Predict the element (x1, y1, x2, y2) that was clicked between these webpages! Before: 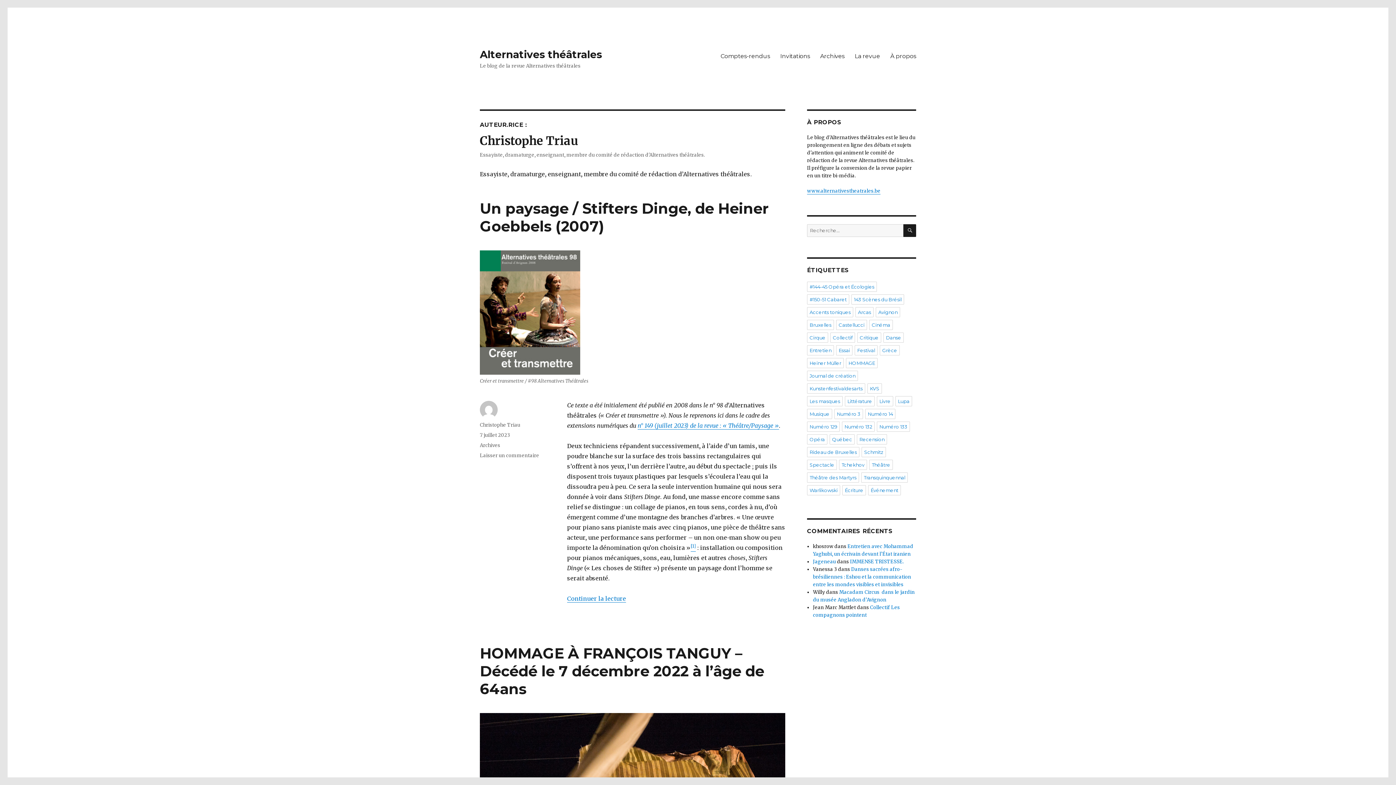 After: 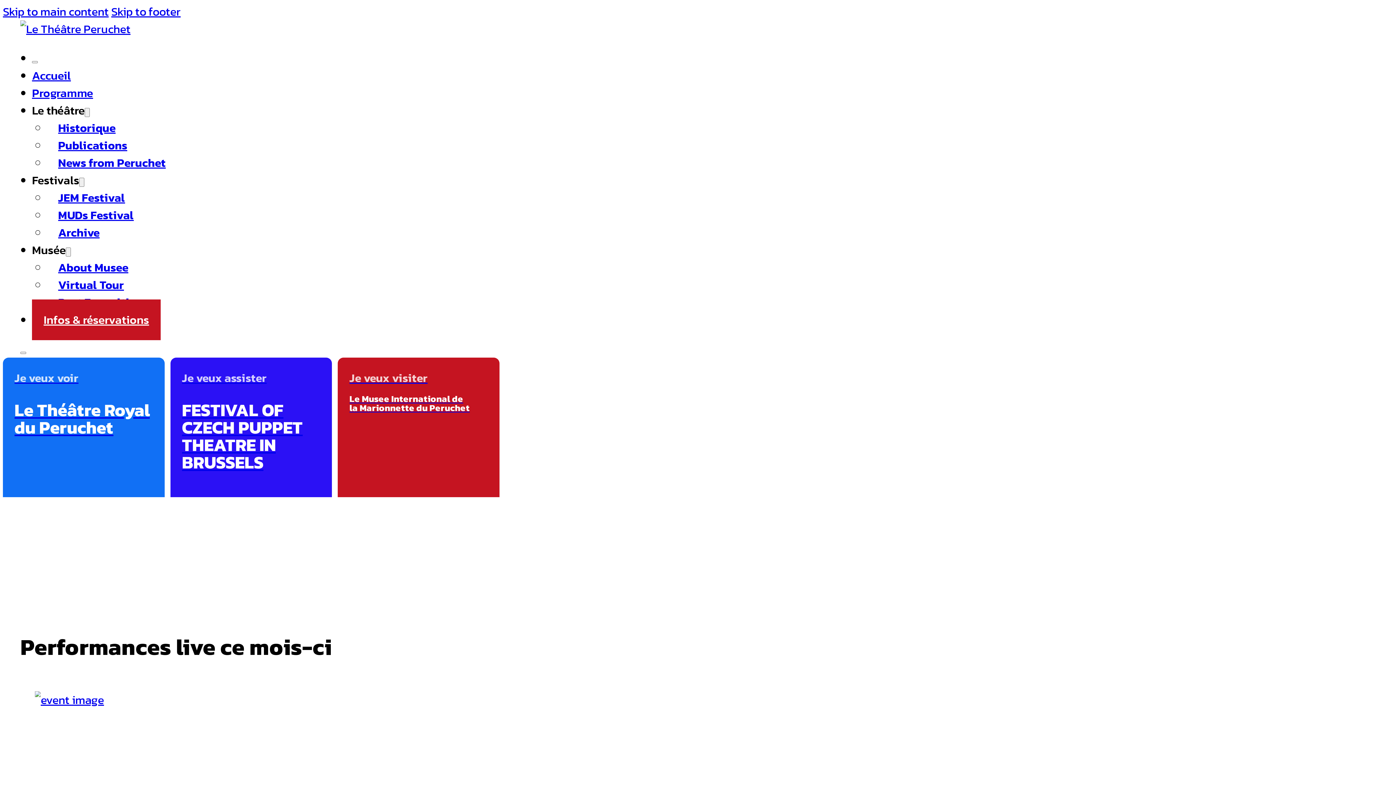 Action: label: Jageneau bbox: (813, 558, 836, 565)